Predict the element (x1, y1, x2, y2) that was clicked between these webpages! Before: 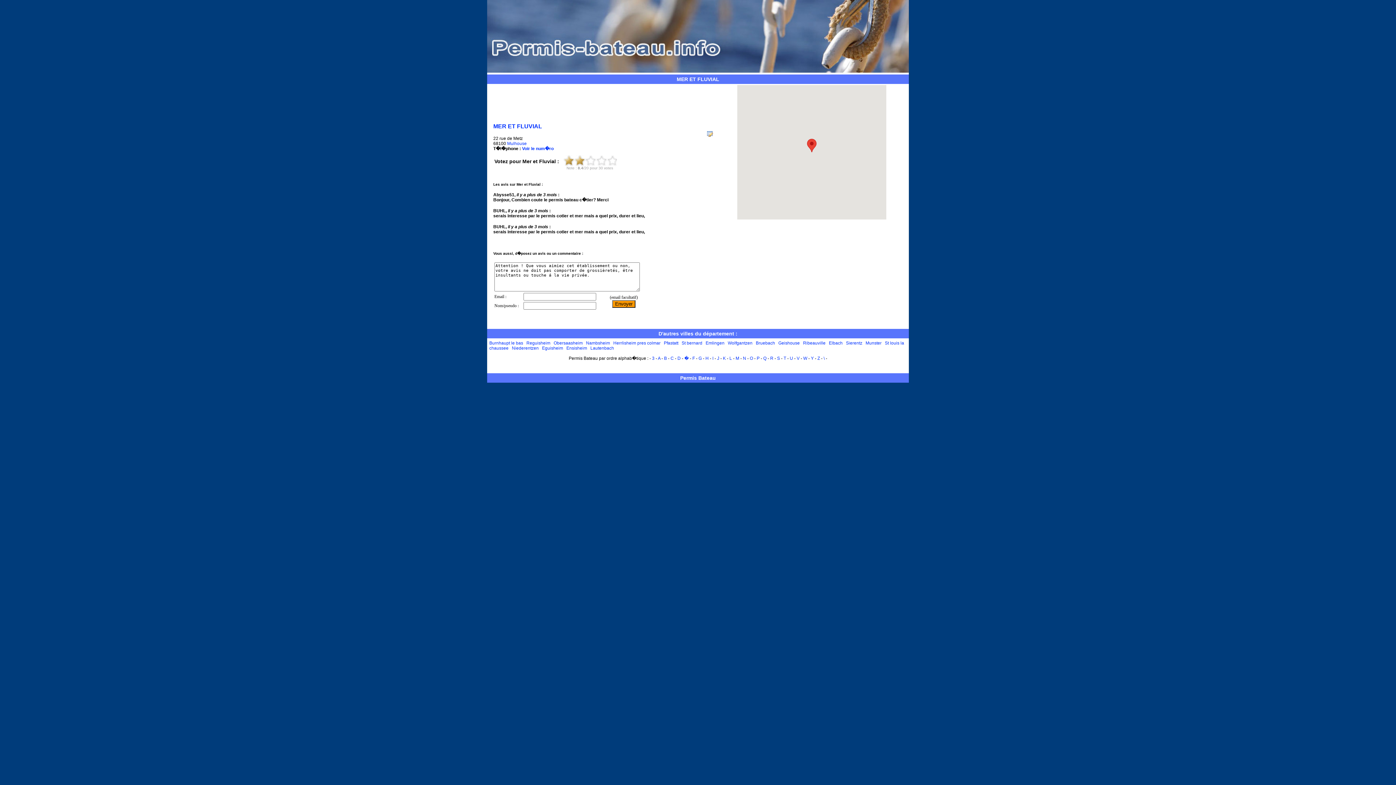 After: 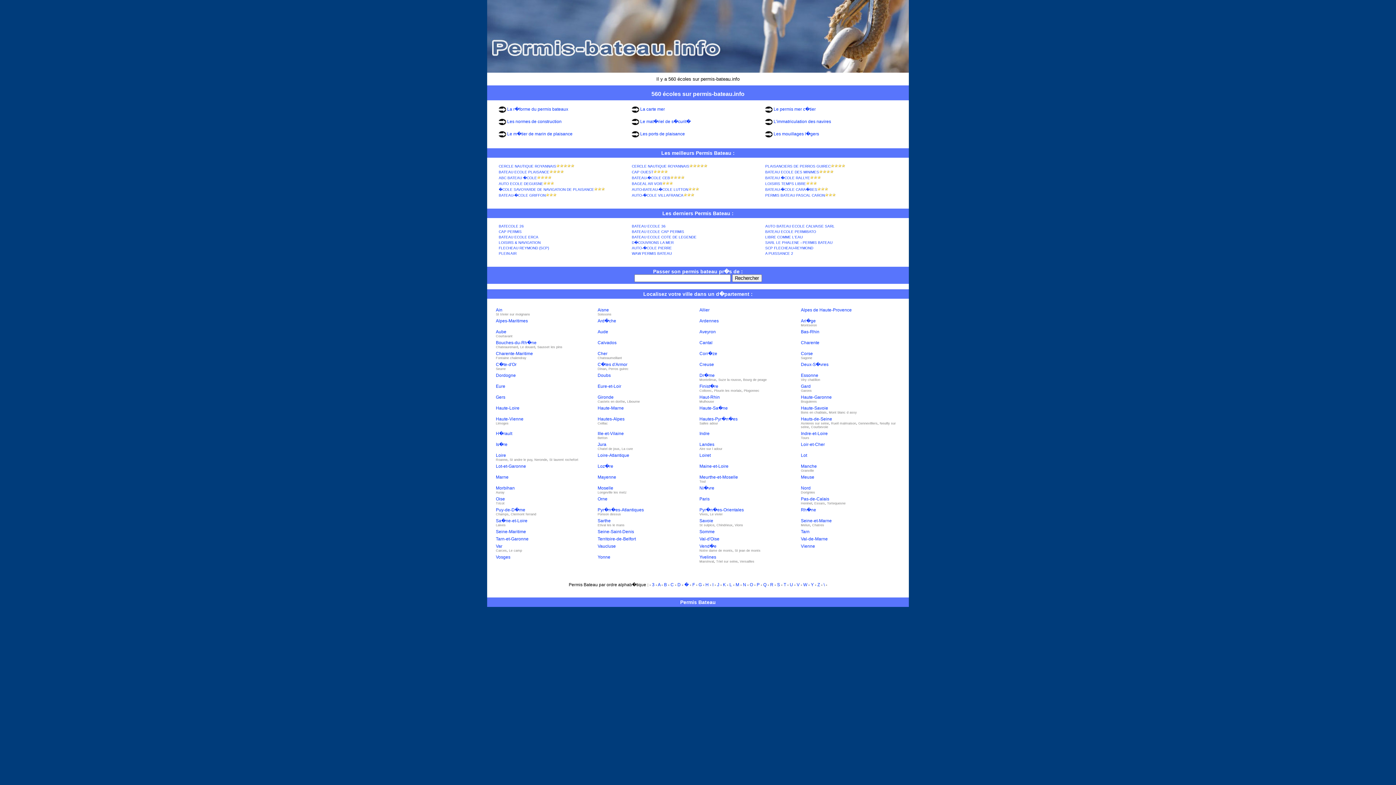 Action: label: Permis Bateau bbox: (680, 375, 716, 381)